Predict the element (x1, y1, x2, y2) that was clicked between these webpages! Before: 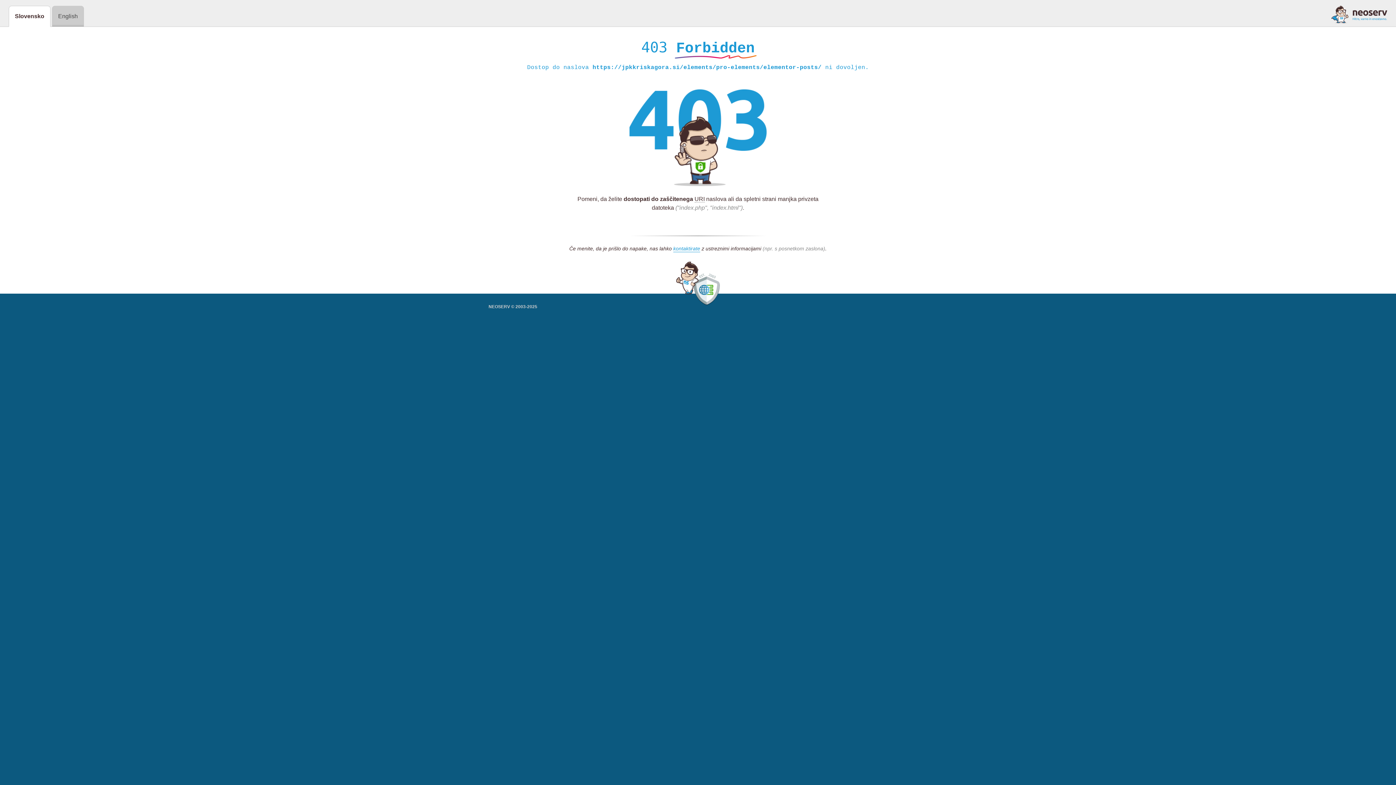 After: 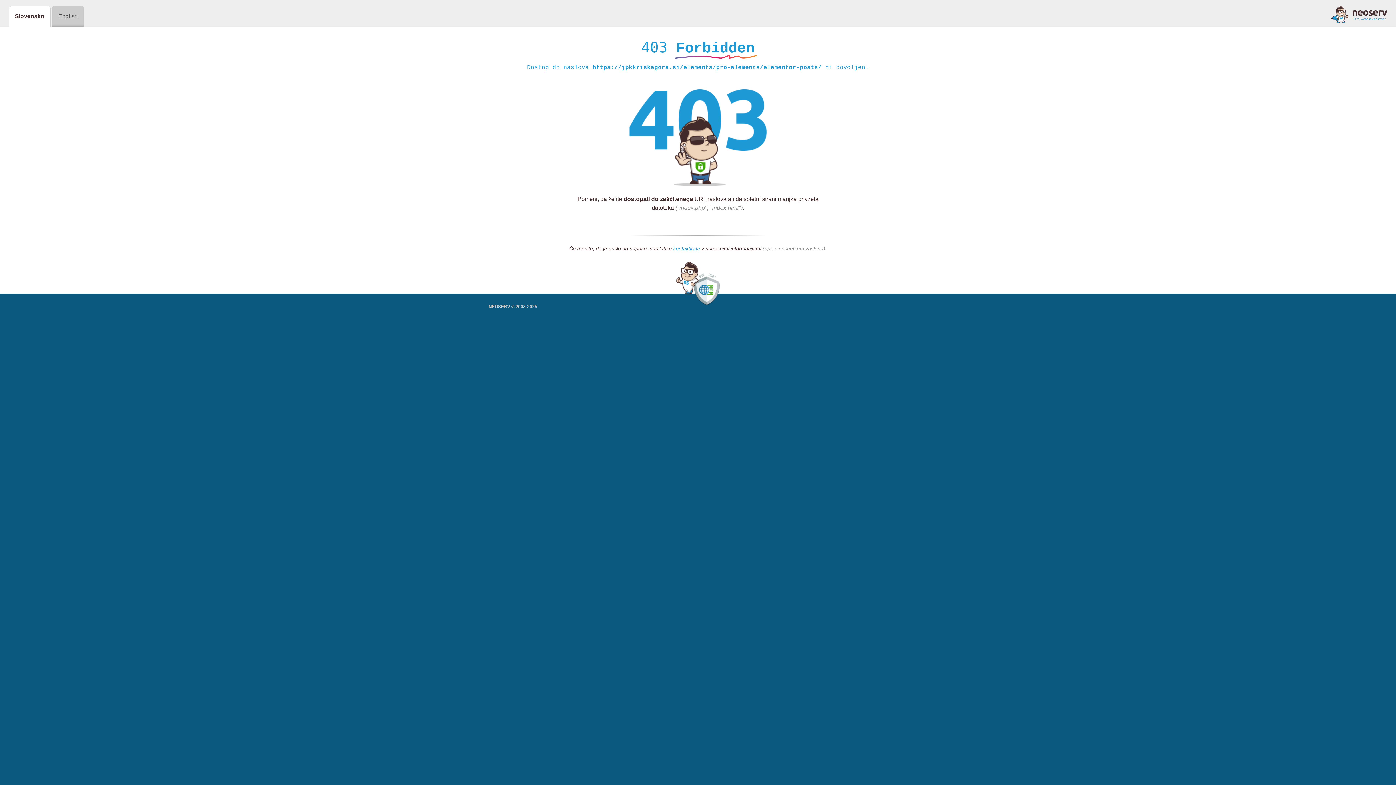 Action: label: kontaktirate bbox: (673, 245, 700, 252)